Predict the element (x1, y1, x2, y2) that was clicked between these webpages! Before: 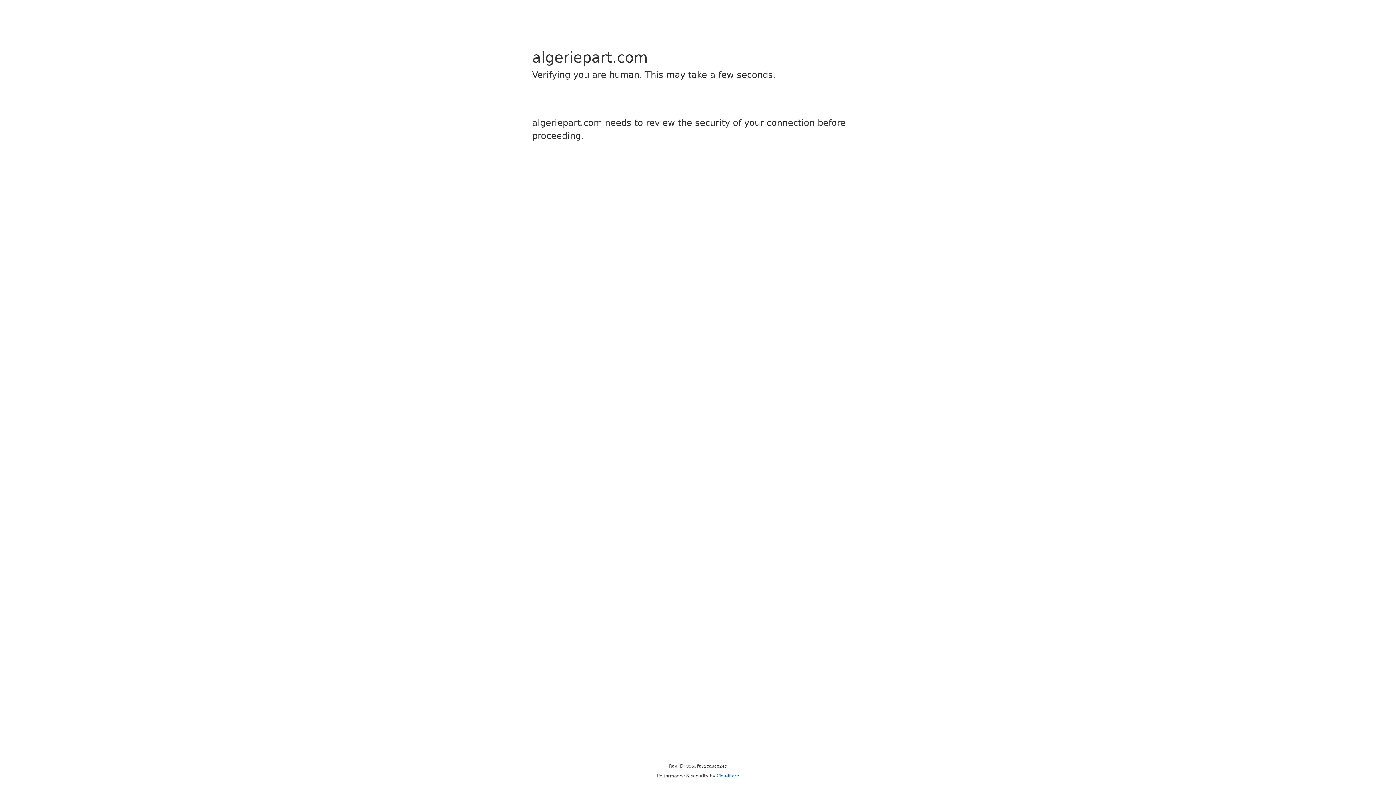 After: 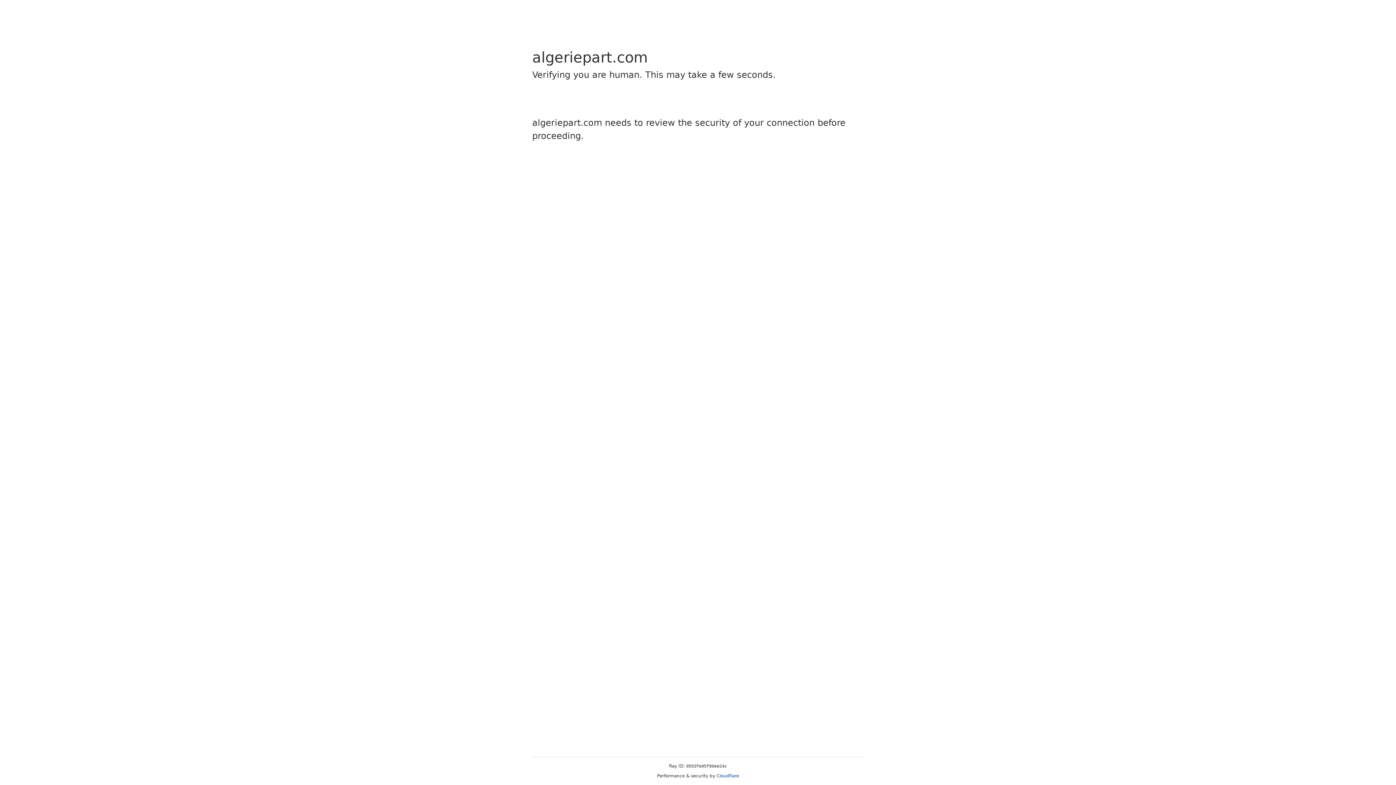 Action: label: Cloudflare bbox: (716, 773, 739, 778)